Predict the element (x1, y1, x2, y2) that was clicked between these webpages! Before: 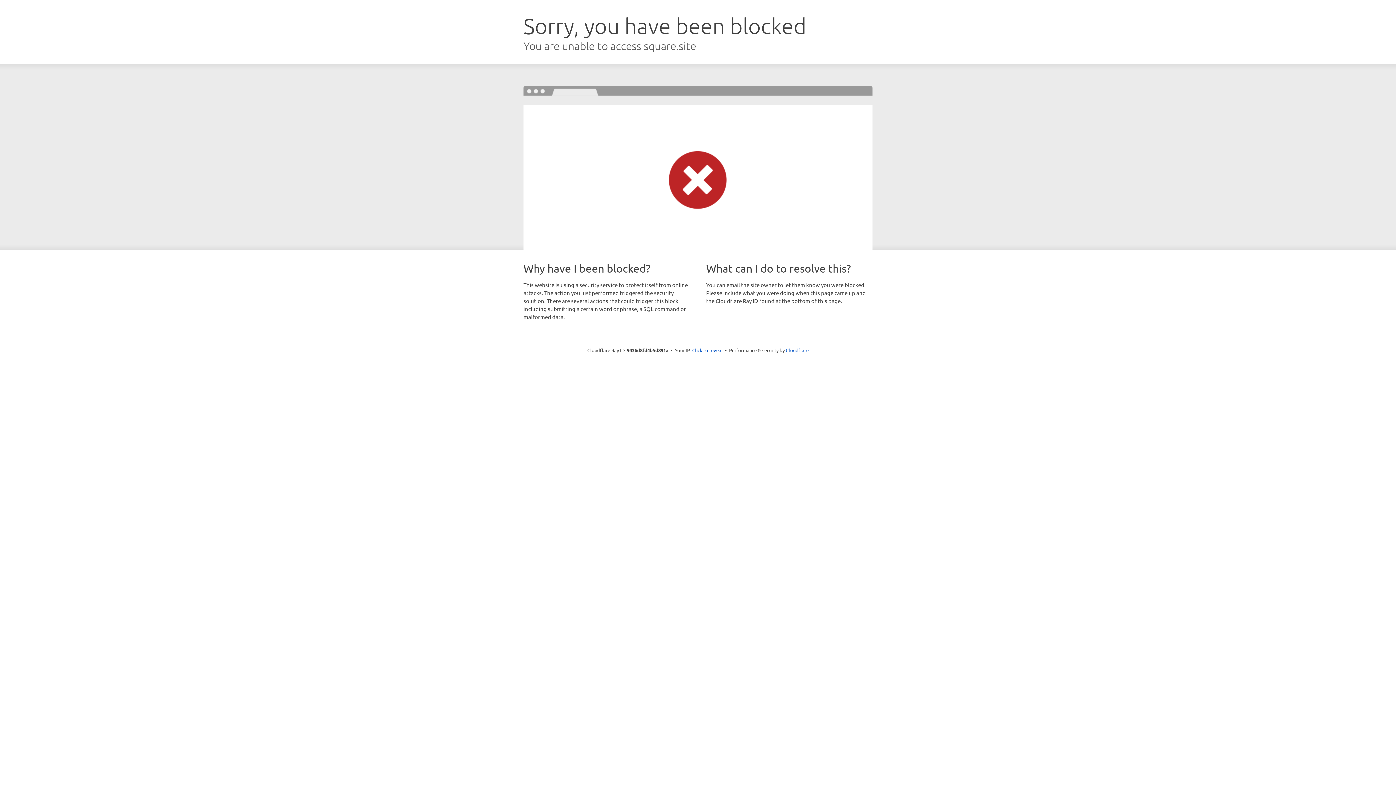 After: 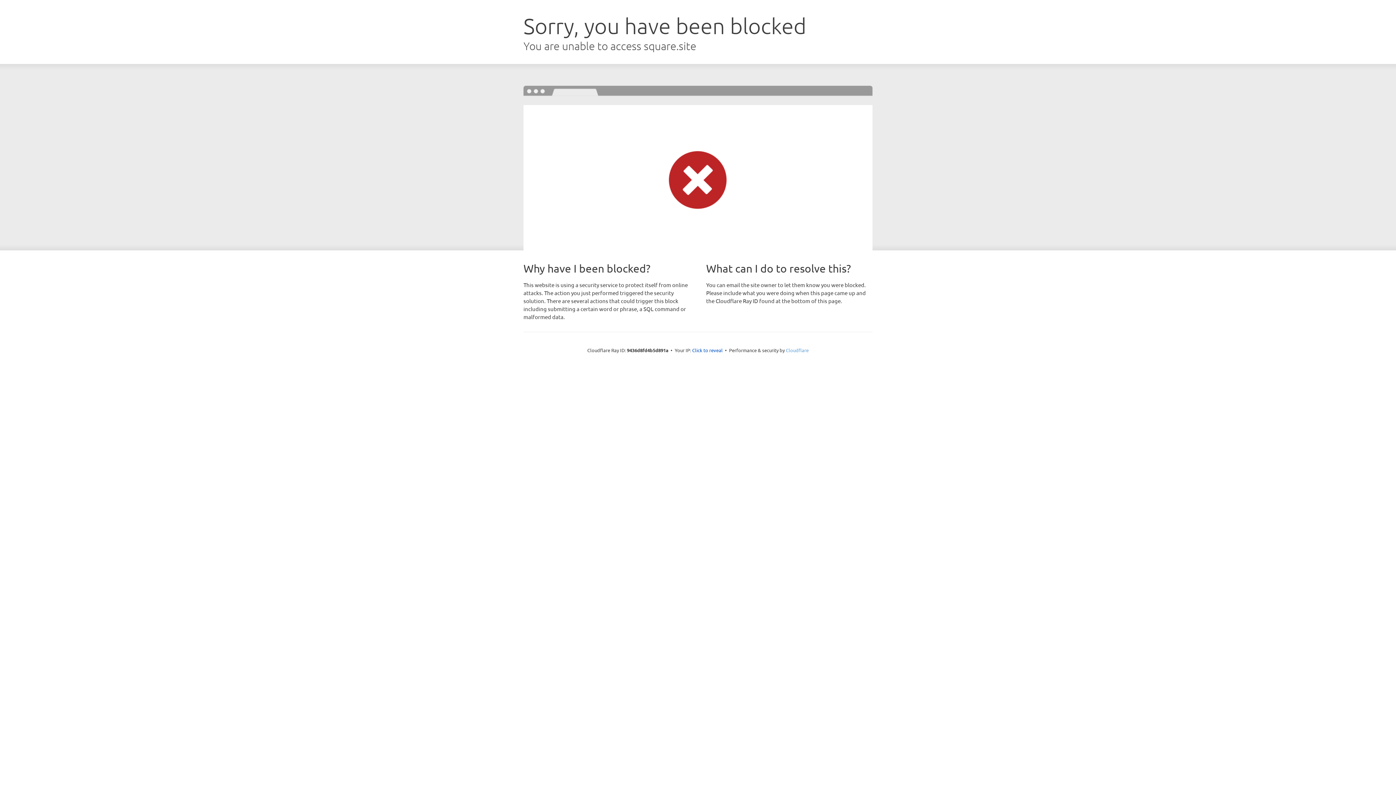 Action: bbox: (786, 347, 808, 353) label: Cloudflare